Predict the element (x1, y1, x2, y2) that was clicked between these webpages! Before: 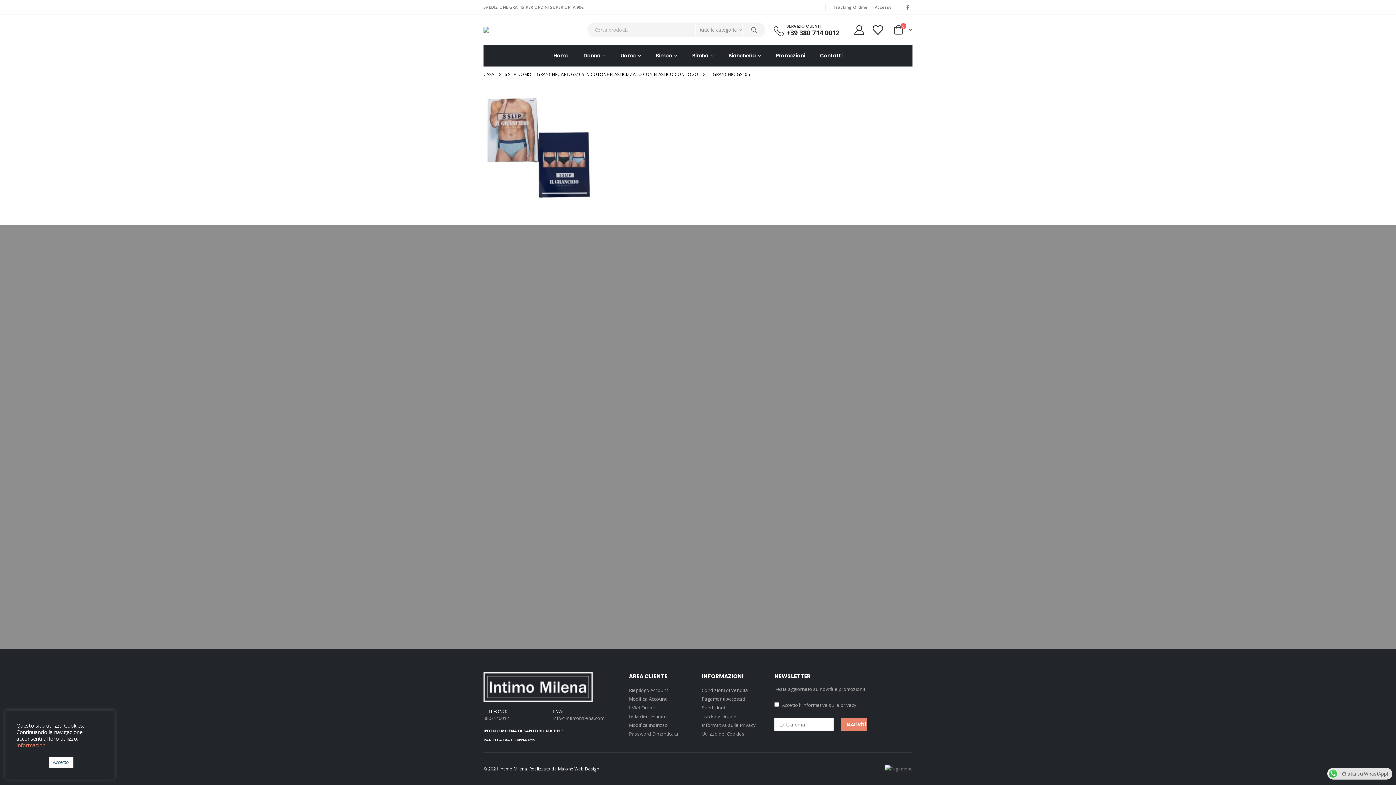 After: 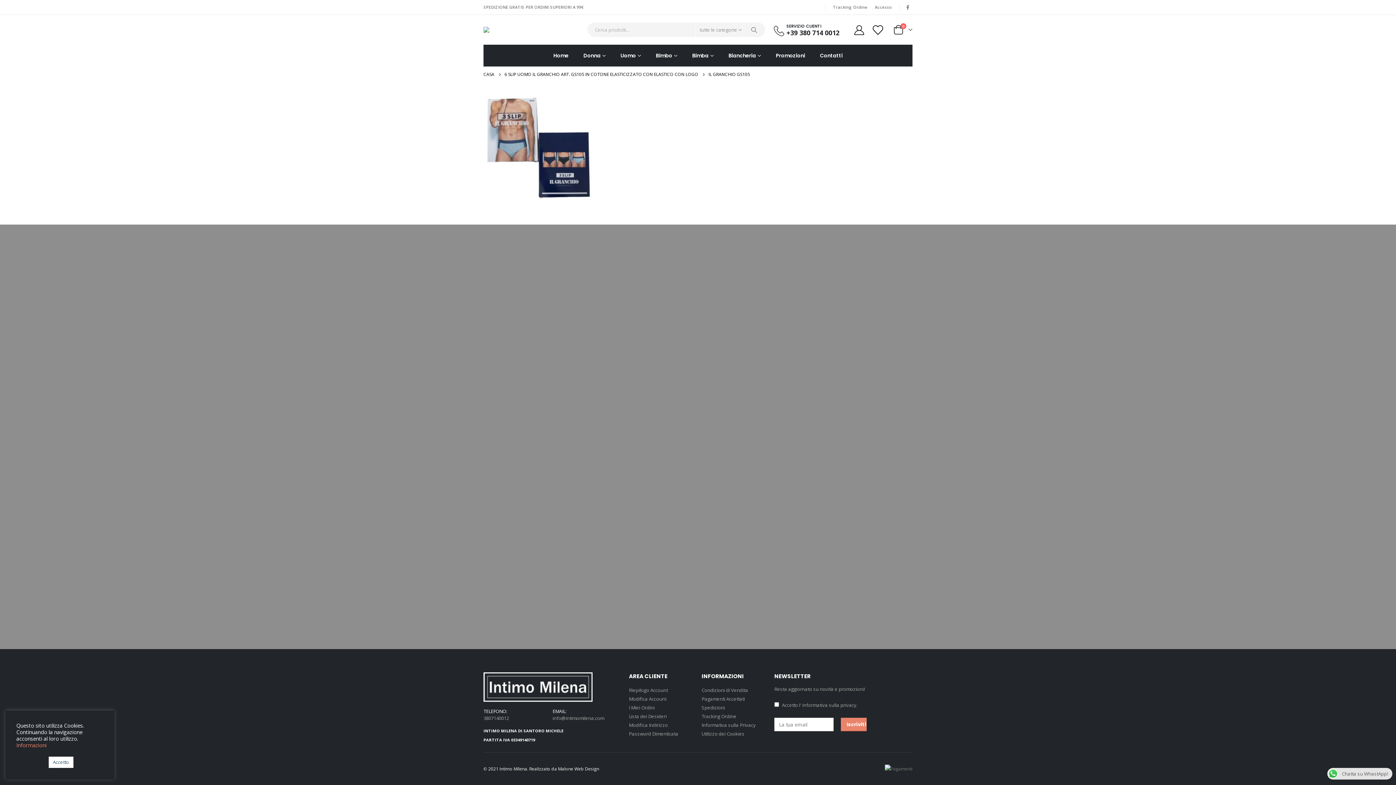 Action: label: SPEDIZIONE GRATIS PER ORDINI SUPERIORI A 99€ bbox: (483, 2, 585, 12)